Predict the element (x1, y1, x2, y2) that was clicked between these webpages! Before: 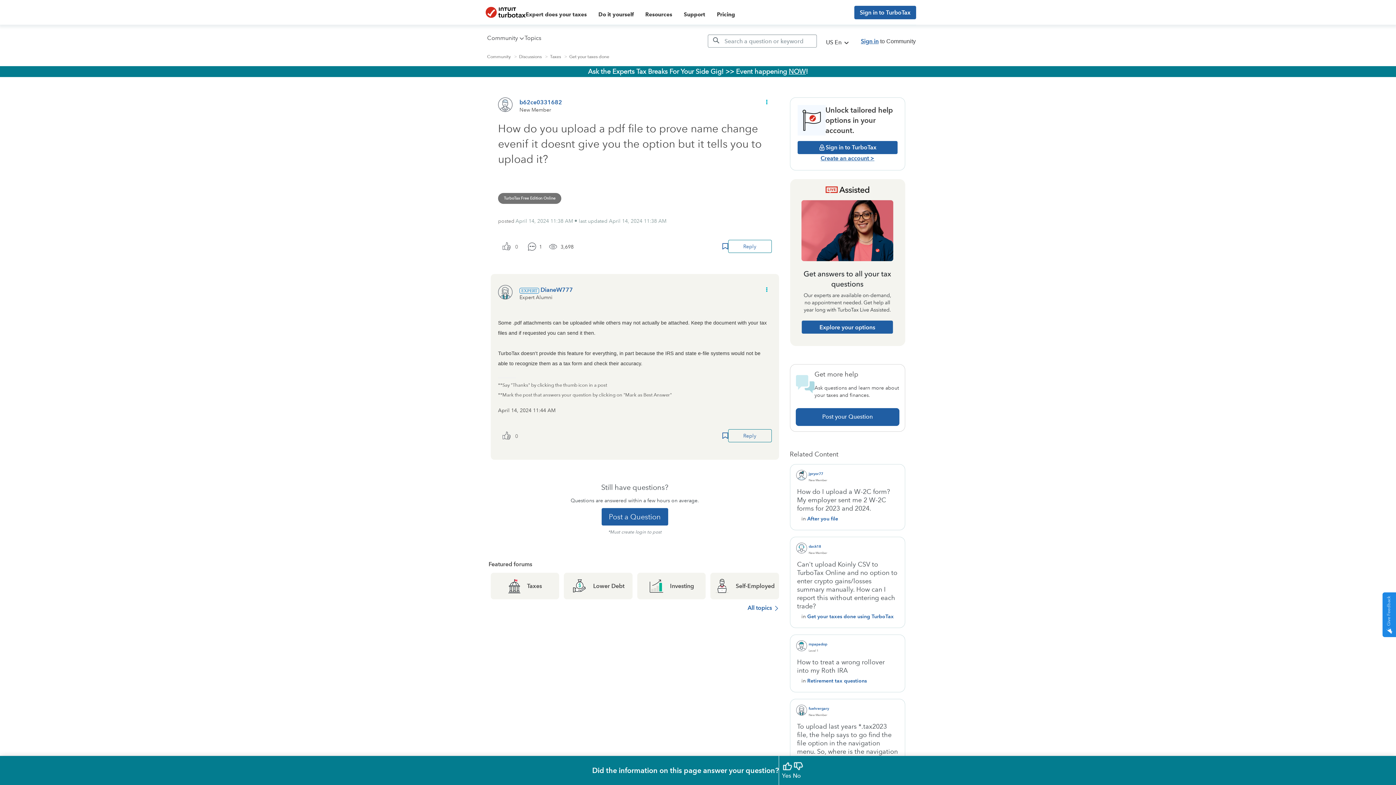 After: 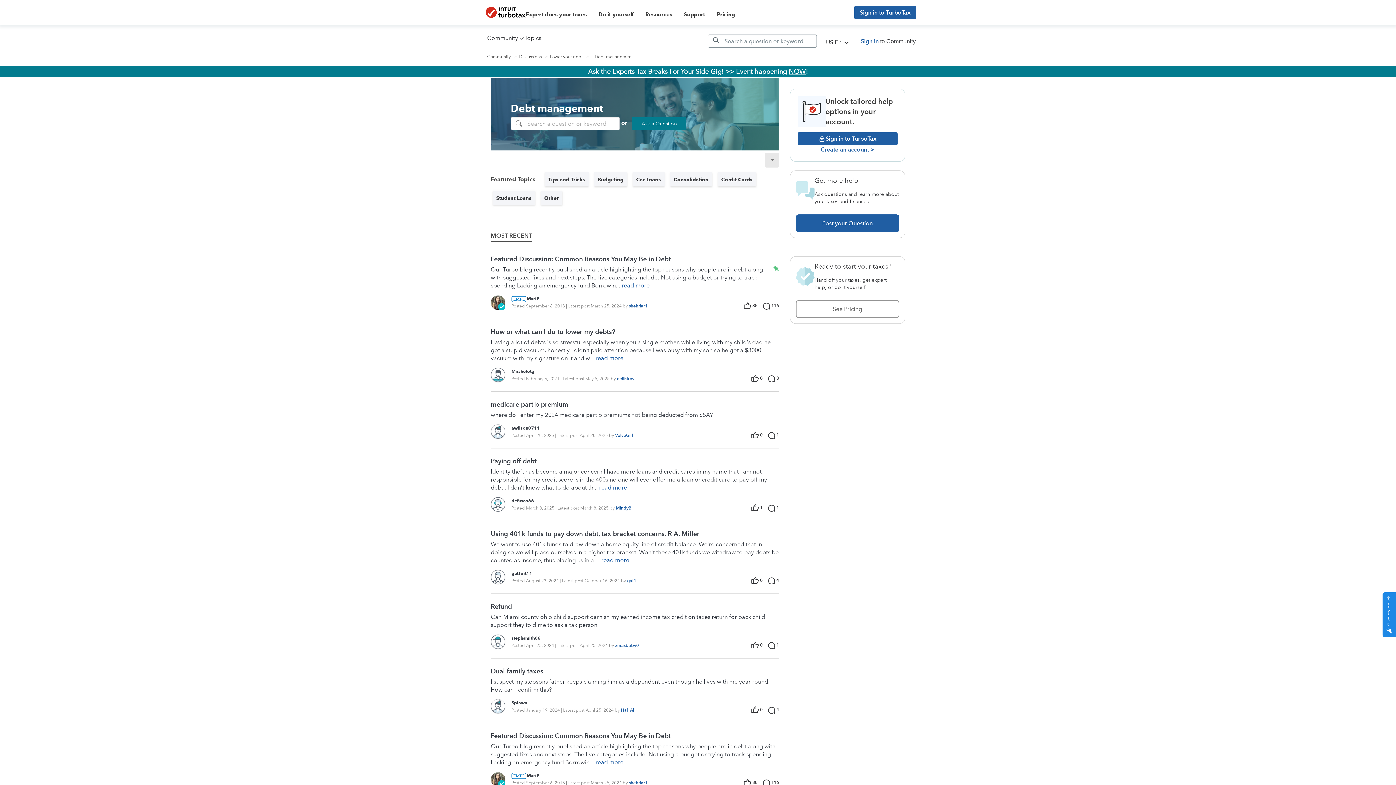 Action: label: Lower Debt bbox: (564, 573, 632, 599)